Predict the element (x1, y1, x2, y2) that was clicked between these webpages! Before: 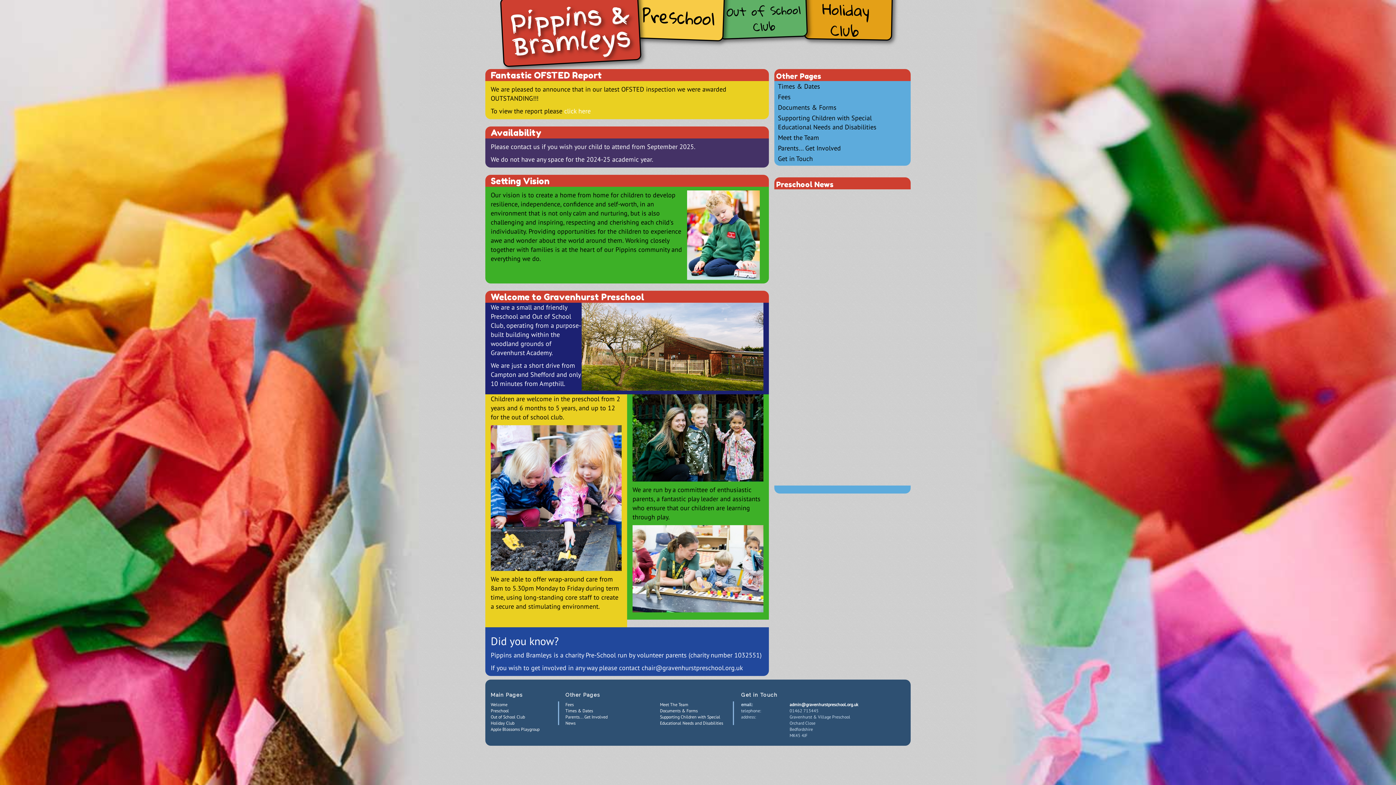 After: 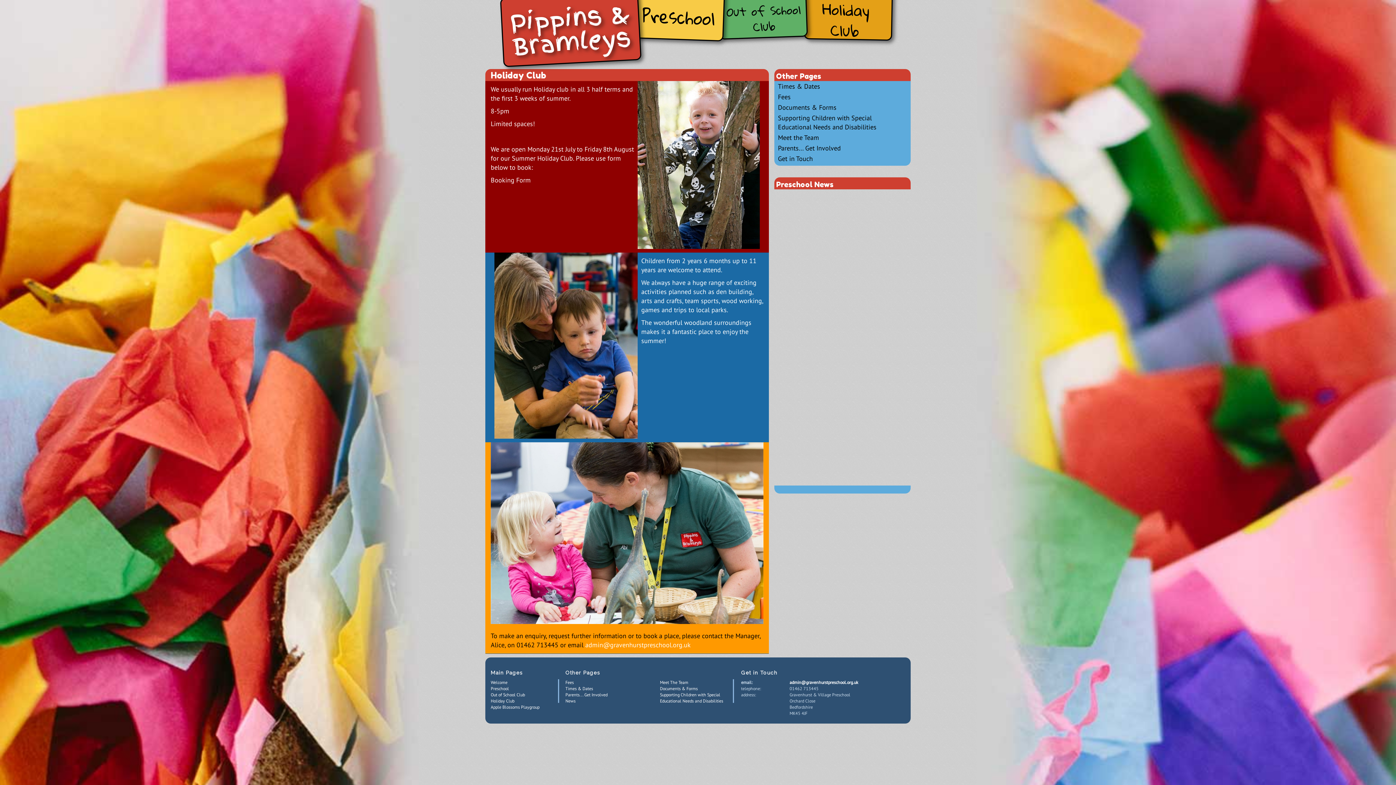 Action: label: Holiday Club bbox: (490, 720, 514, 726)